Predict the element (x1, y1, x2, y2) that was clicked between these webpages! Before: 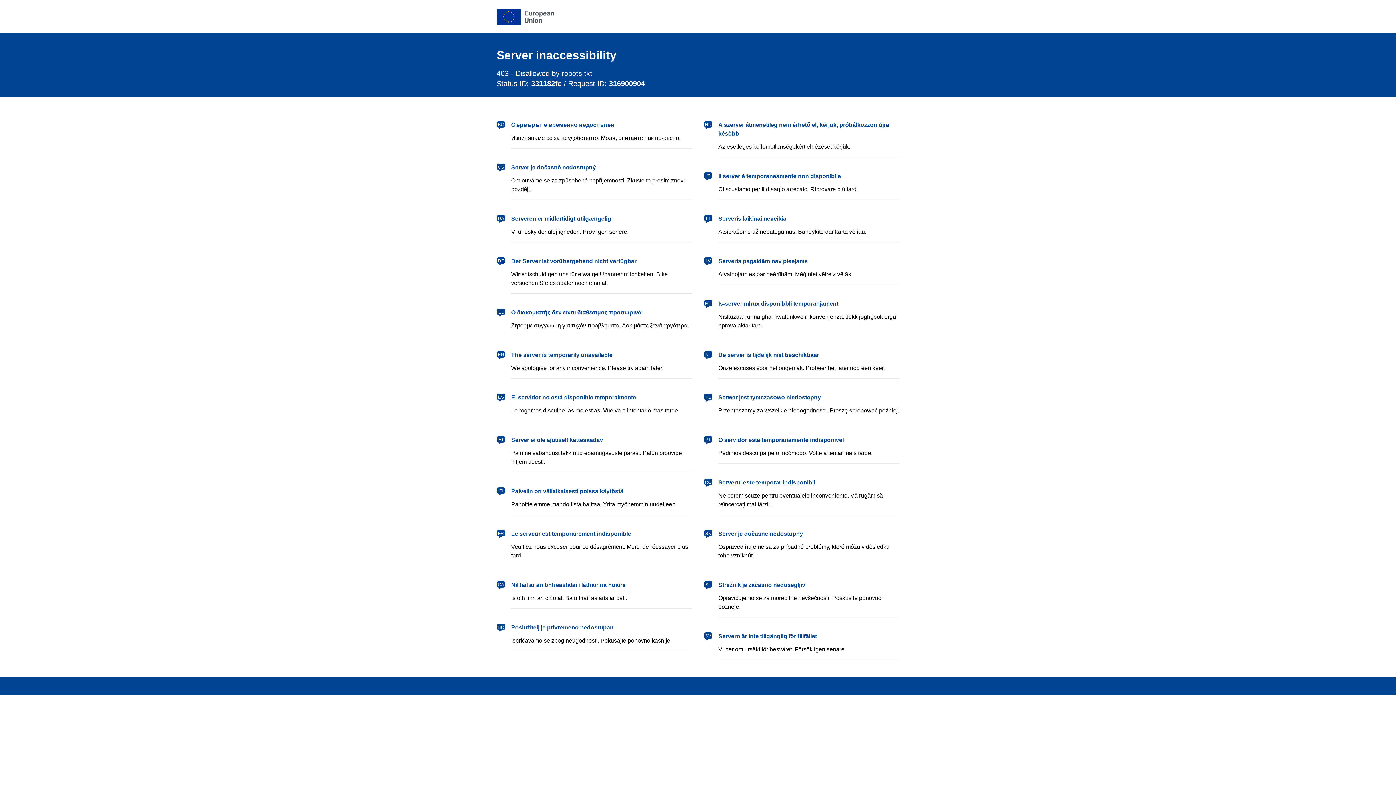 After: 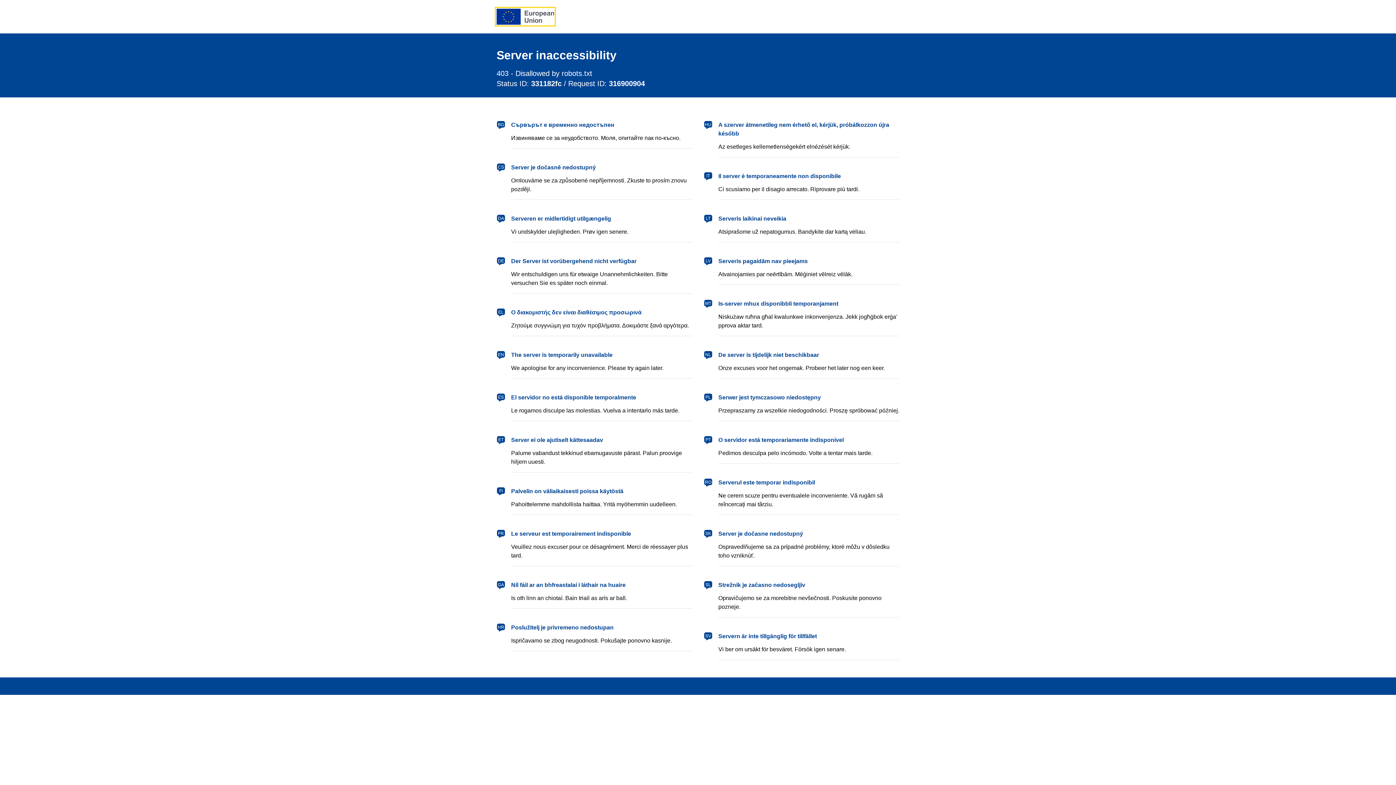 Action: label: European Union bbox: (496, 8, 554, 24)